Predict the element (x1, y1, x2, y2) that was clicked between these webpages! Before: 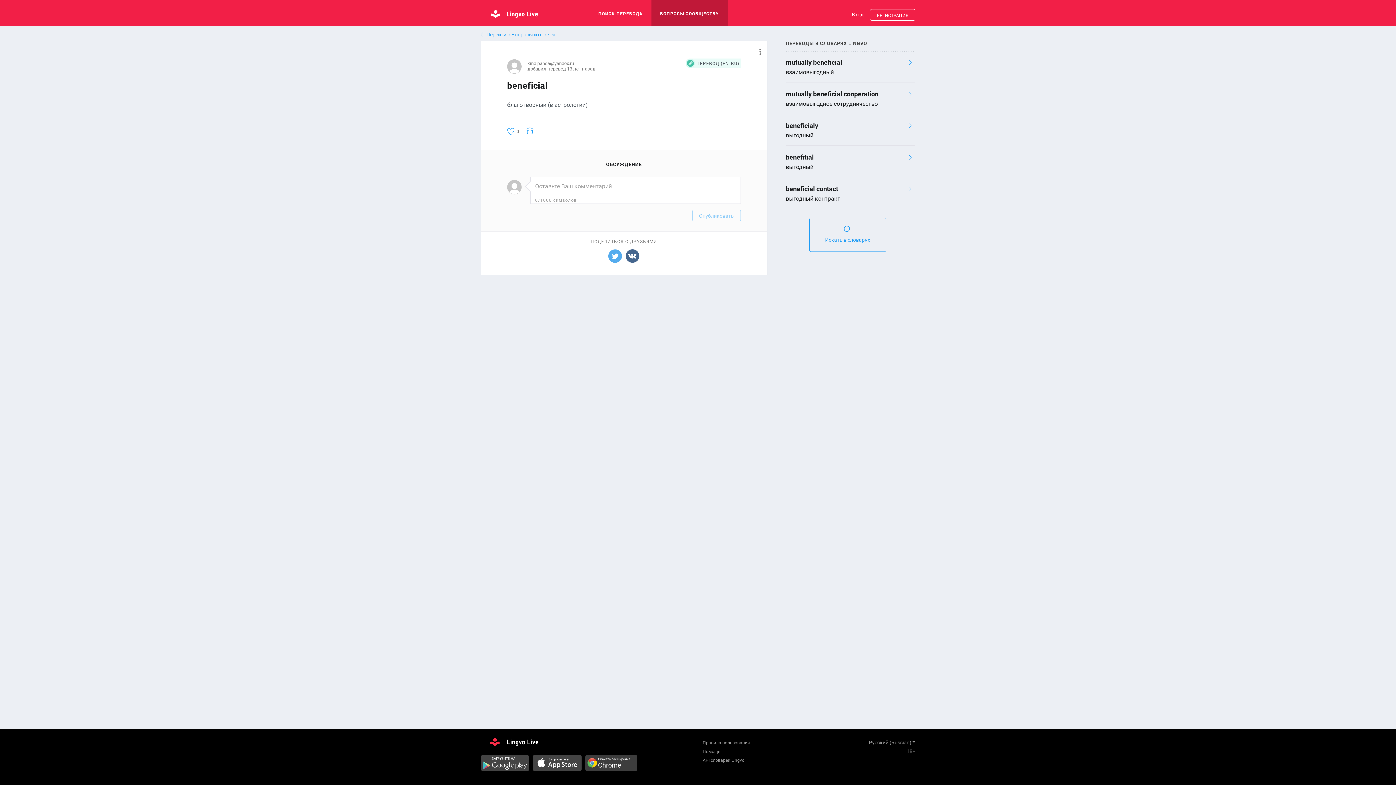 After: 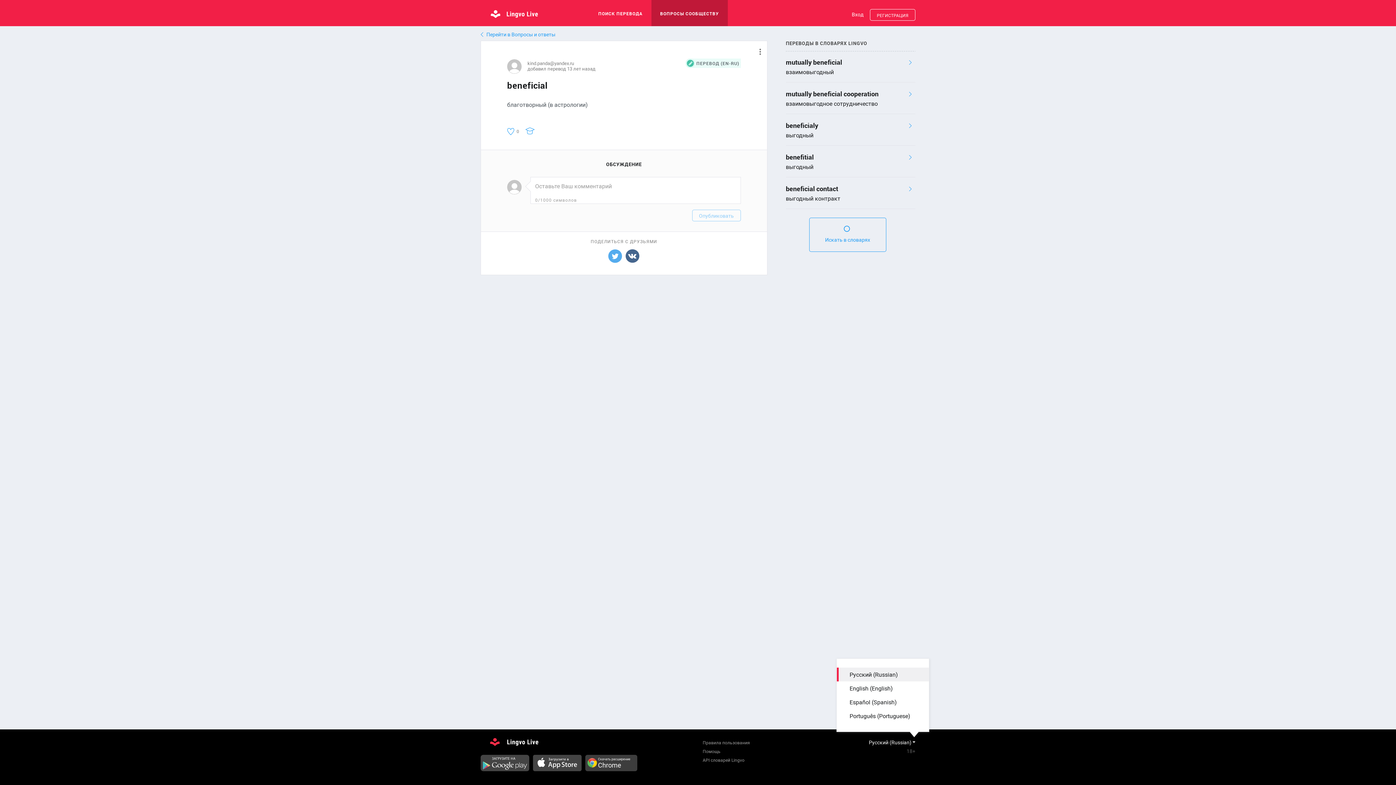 Action: label: Русский (Russian) bbox: (869, 739, 915, 746)